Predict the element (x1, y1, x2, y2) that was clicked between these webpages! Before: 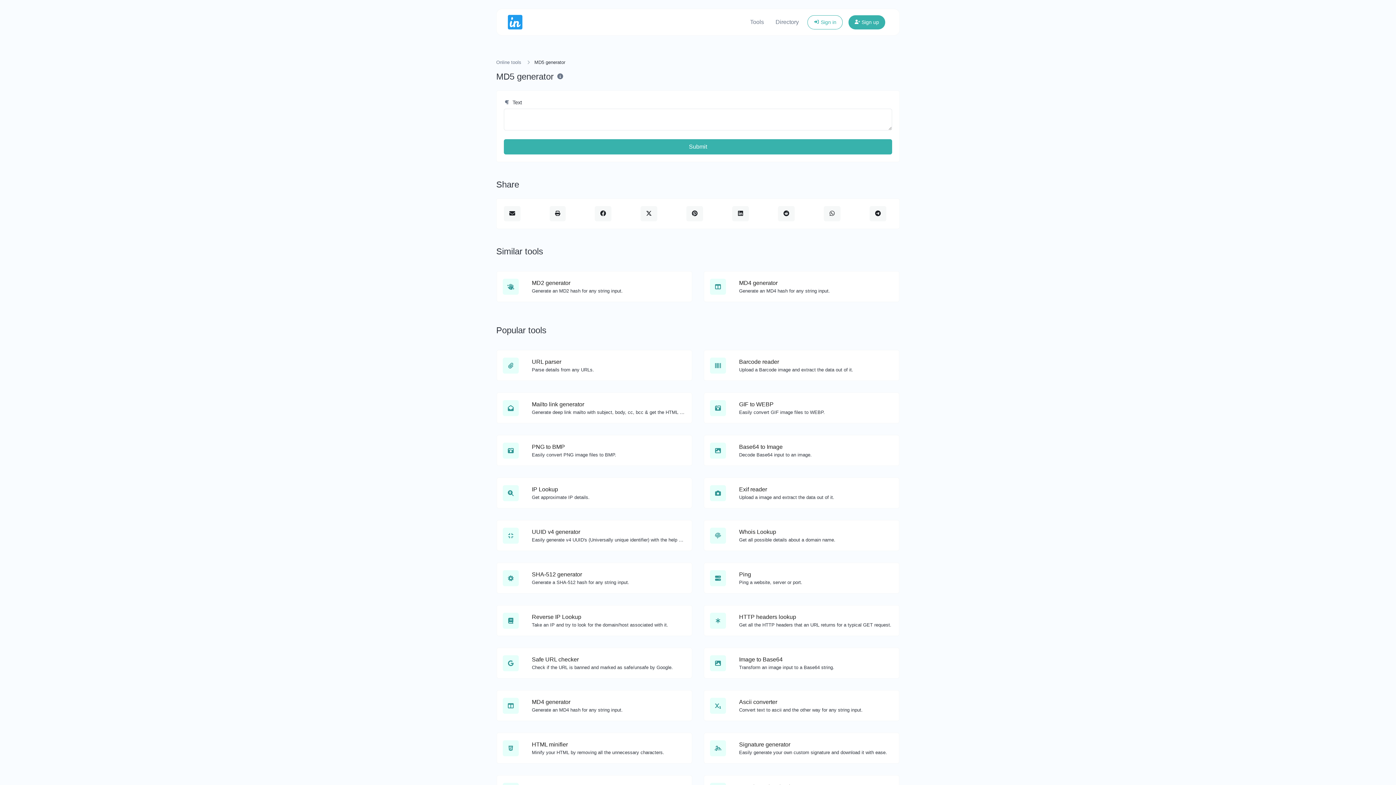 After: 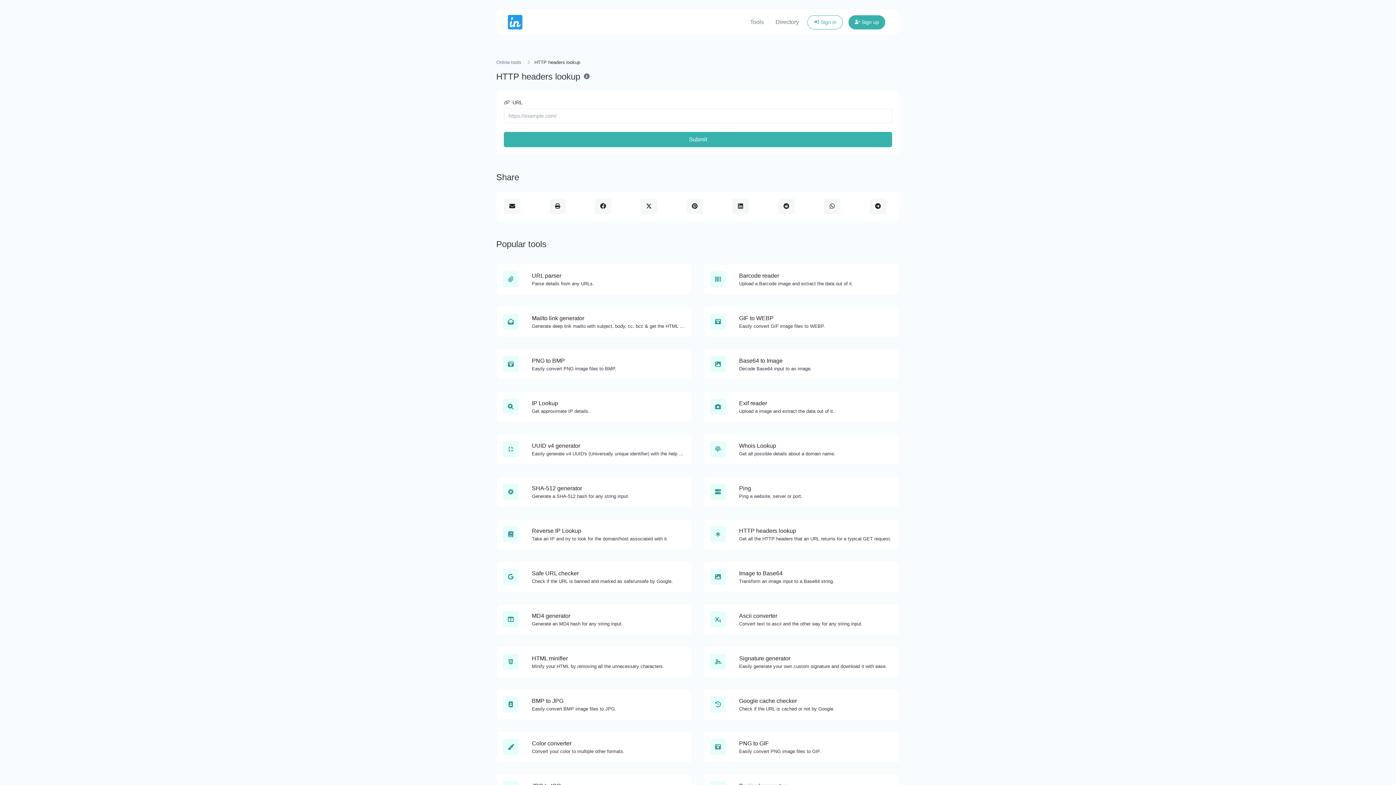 Action: label: HTTP headers lookup bbox: (739, 614, 796, 620)